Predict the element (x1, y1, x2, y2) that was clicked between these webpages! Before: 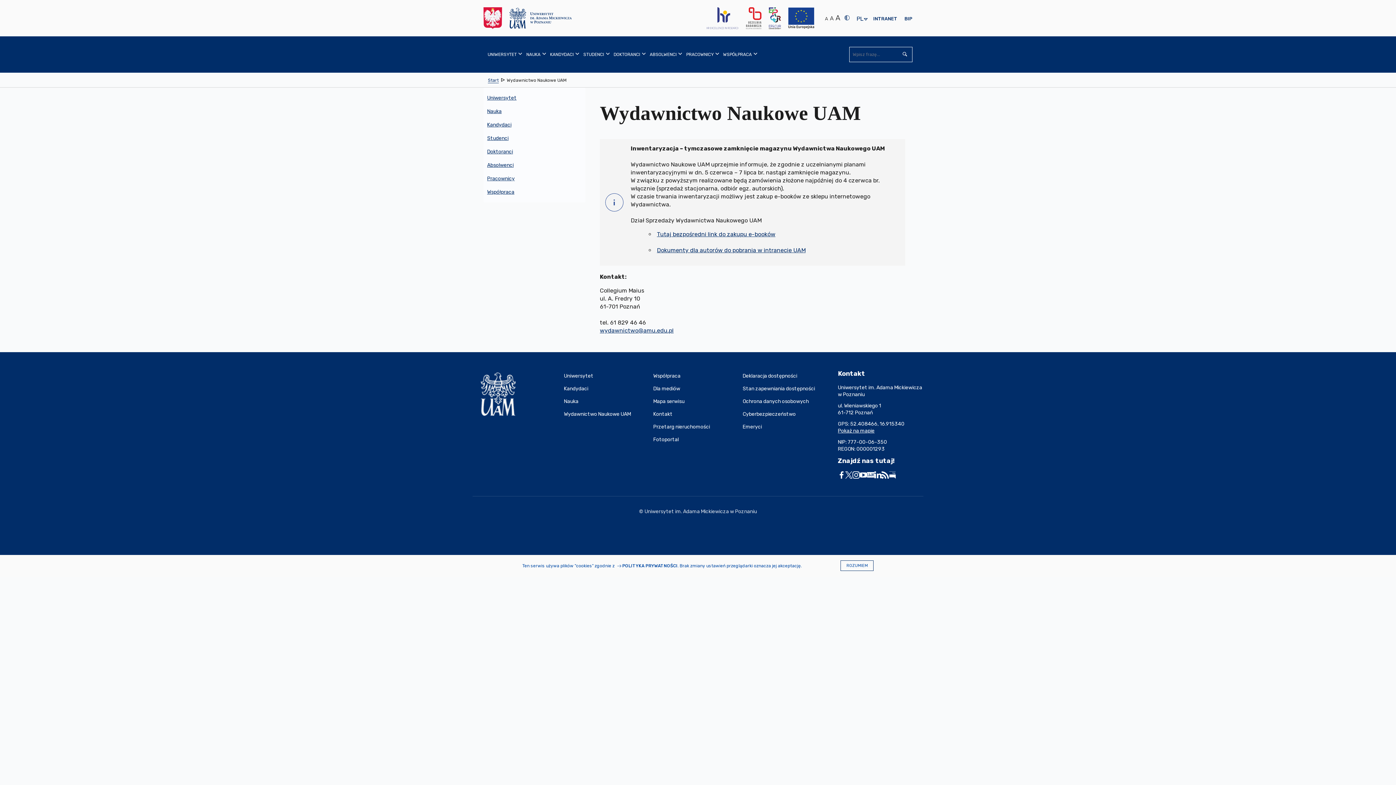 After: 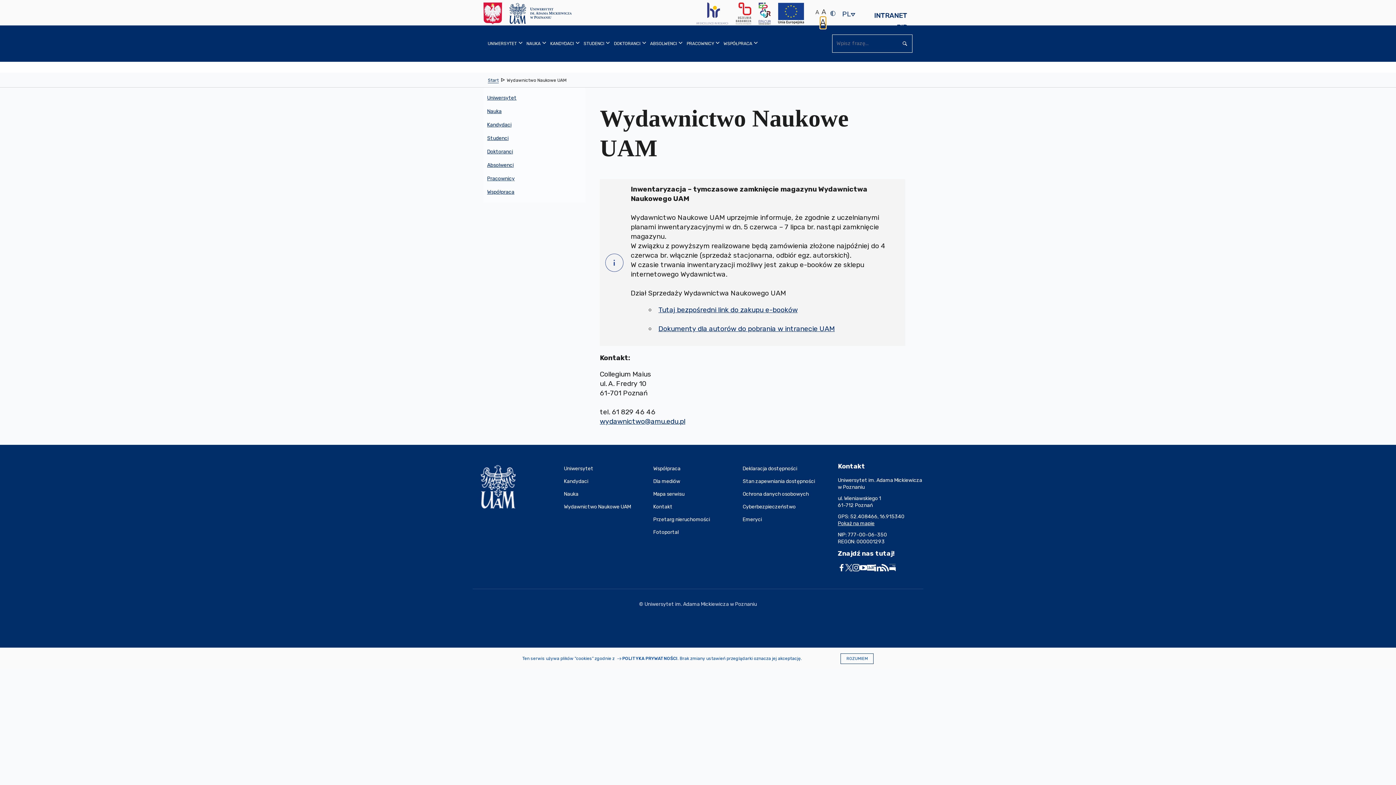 Action: label: Duży rozmiar tekstu bbox: (835, 12, 840, 22)